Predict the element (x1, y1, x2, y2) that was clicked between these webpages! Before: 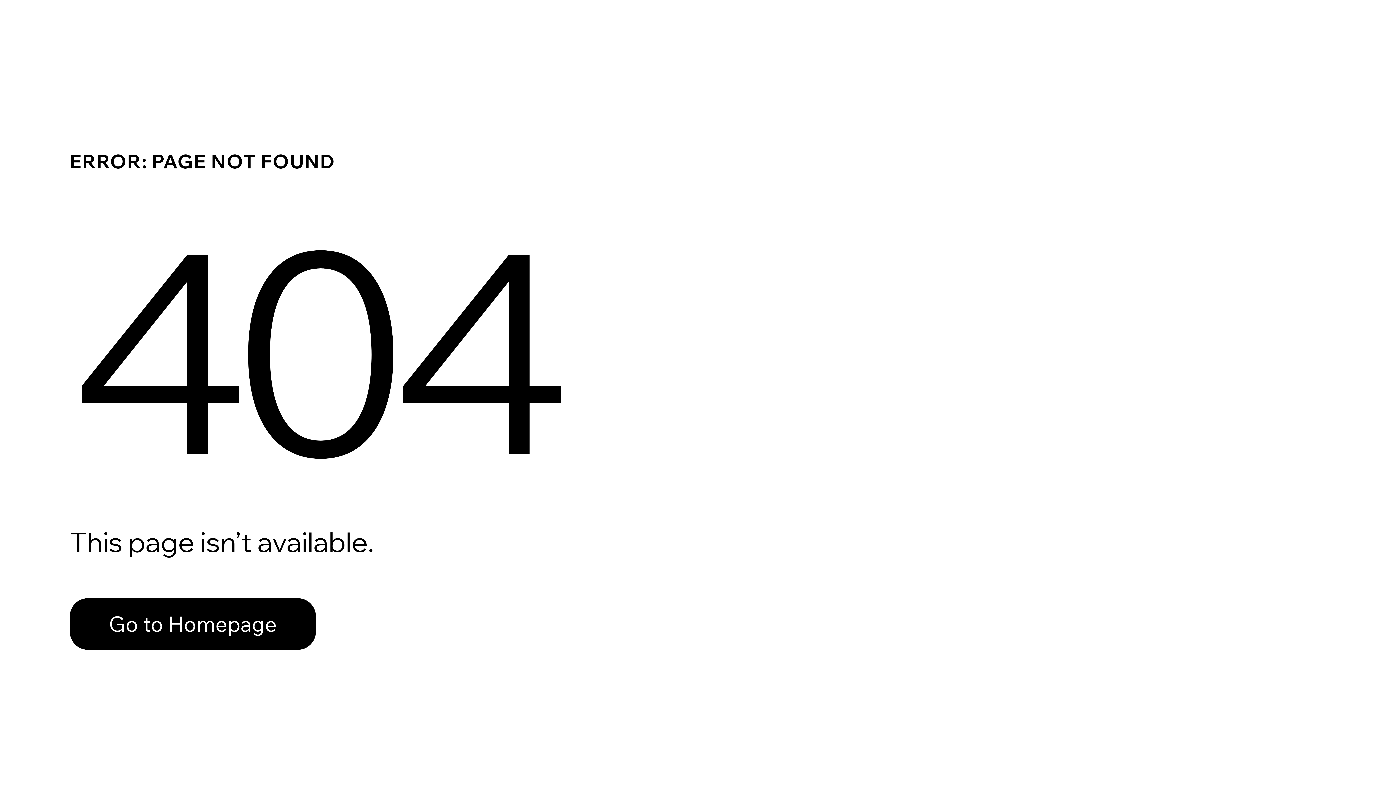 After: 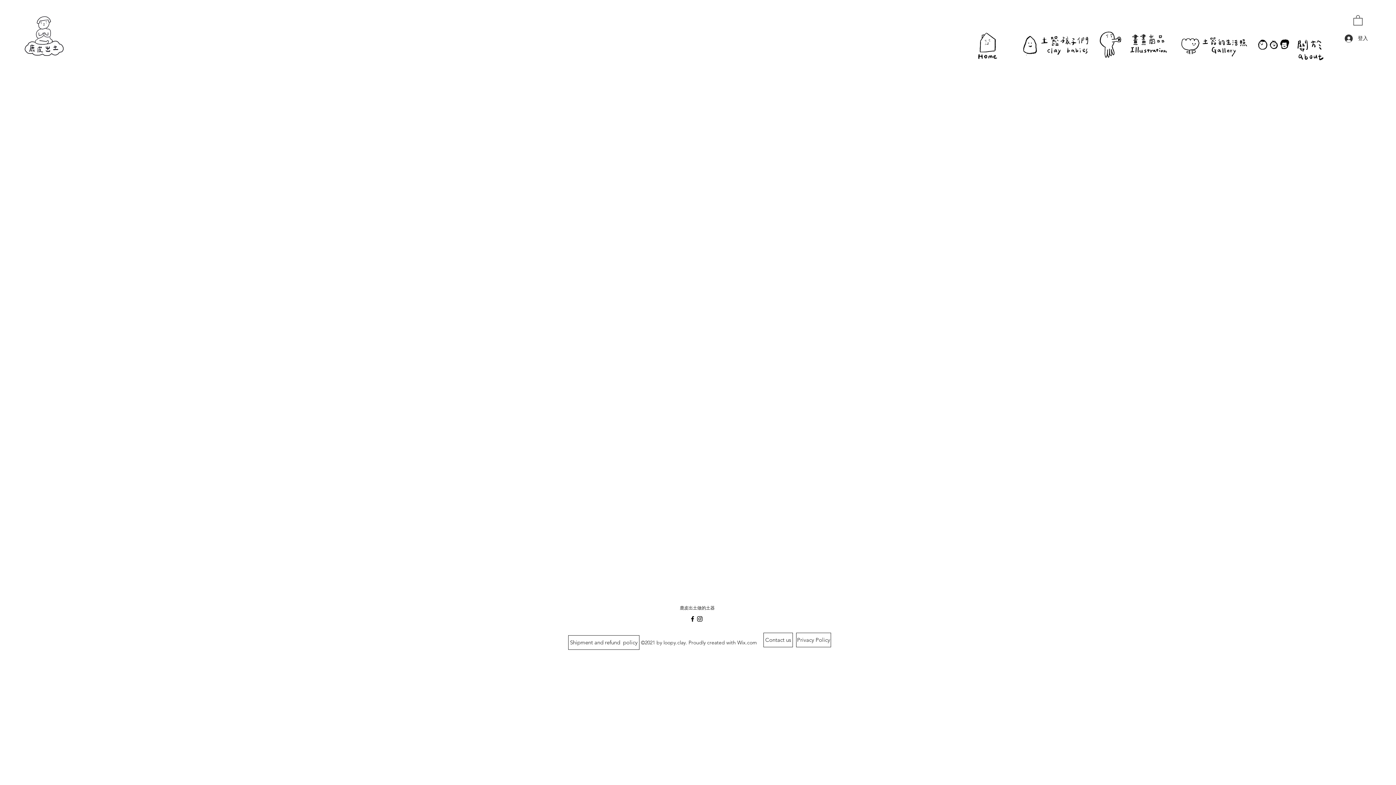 Action: bbox: (69, 582, 768, 659) label: Go to Homepage